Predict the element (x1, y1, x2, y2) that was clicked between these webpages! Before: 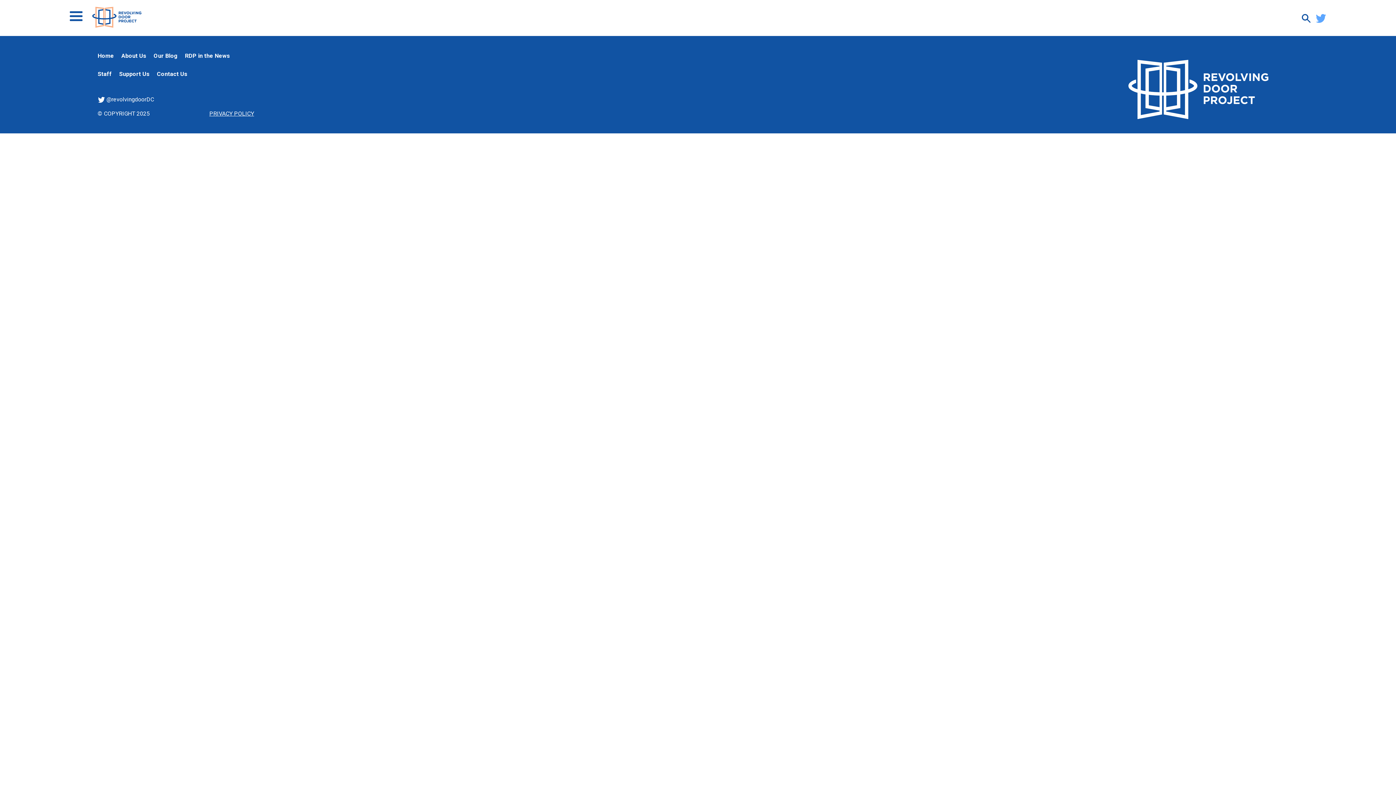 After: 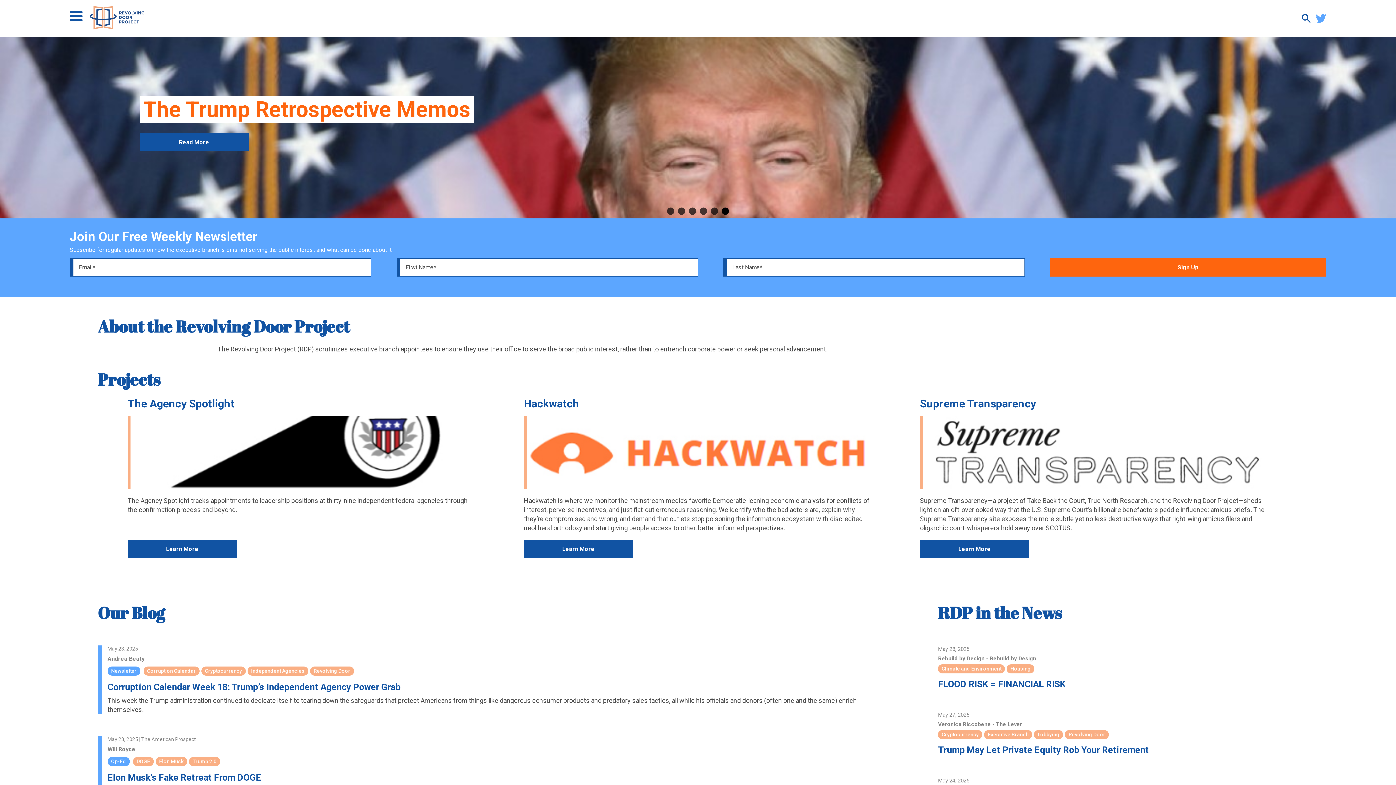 Action: bbox: (89, 3, 144, 32)